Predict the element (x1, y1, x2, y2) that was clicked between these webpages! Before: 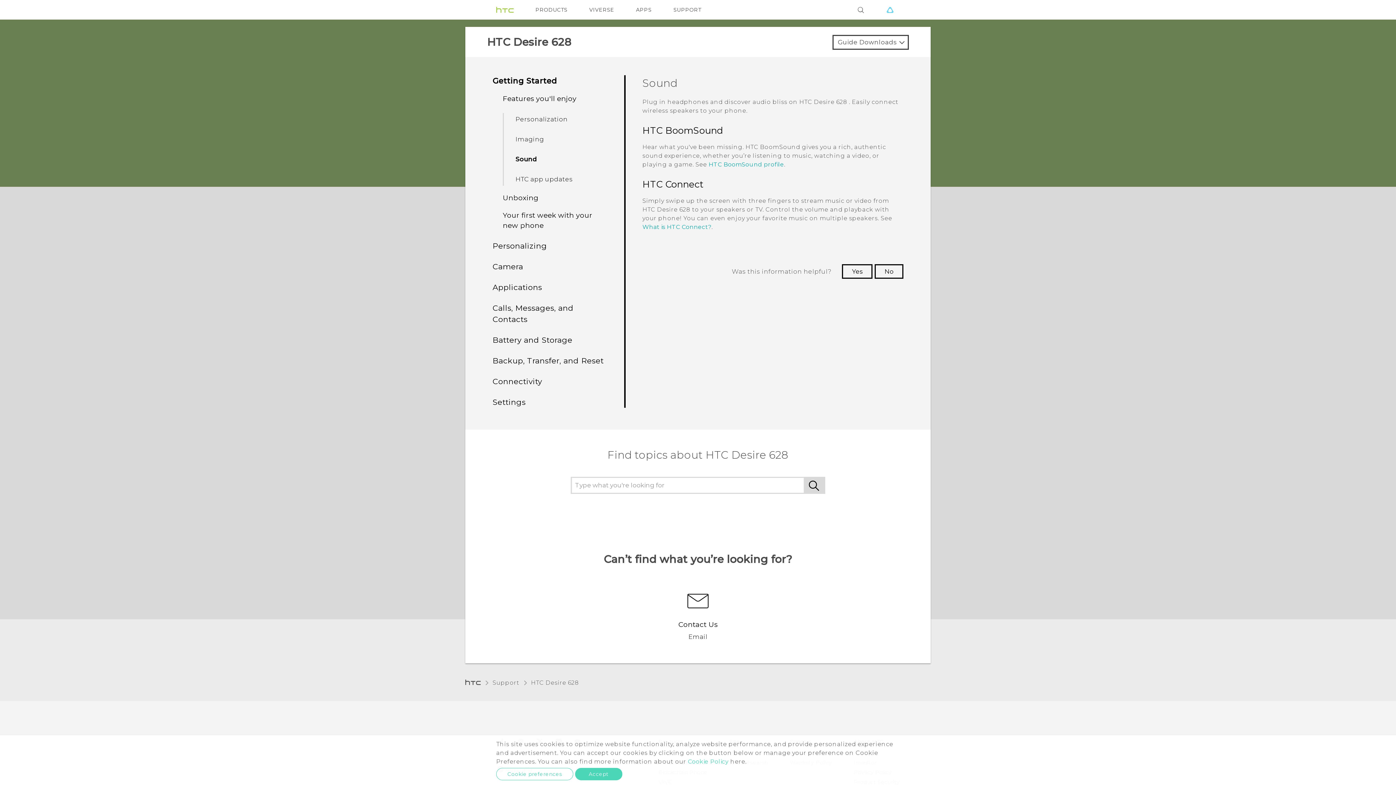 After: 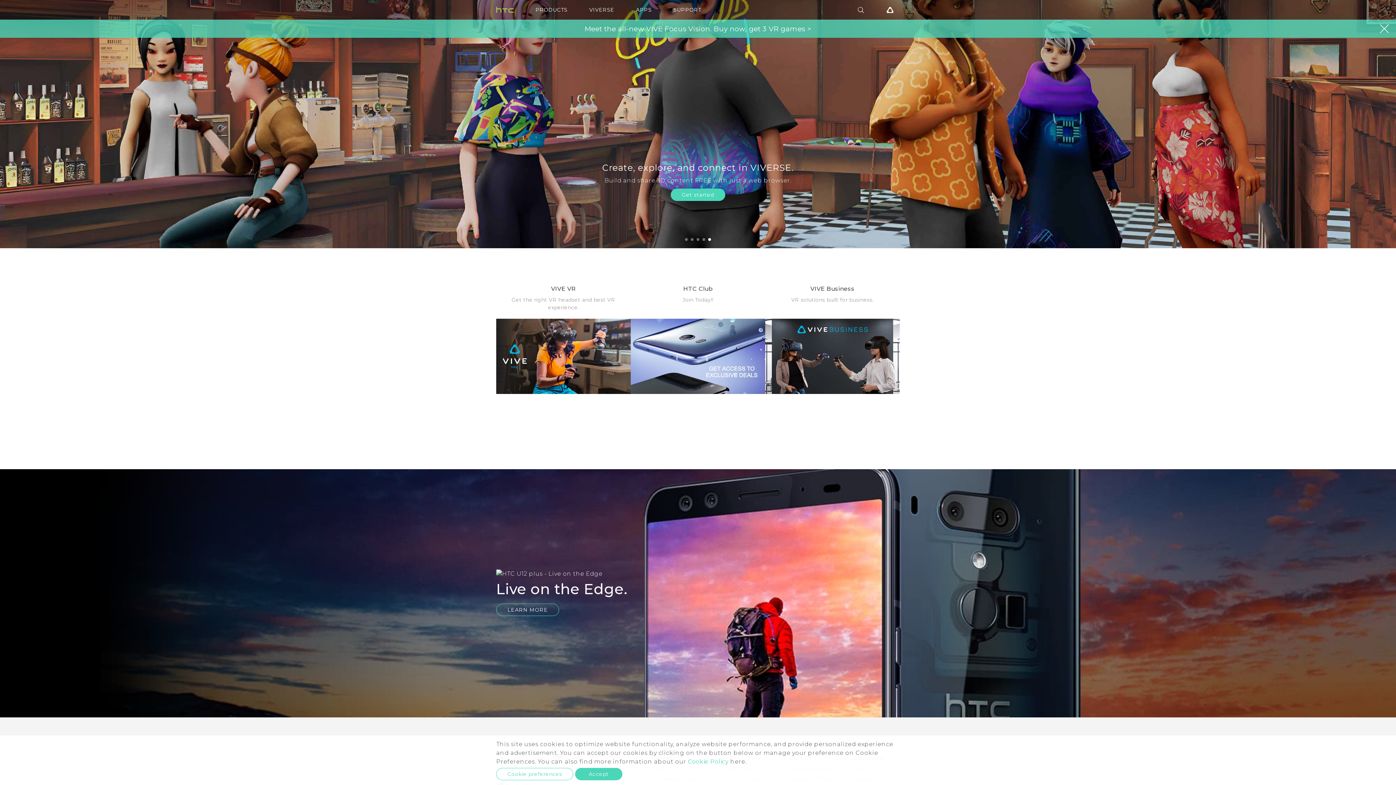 Action: bbox: (465, 681, 481, 687)